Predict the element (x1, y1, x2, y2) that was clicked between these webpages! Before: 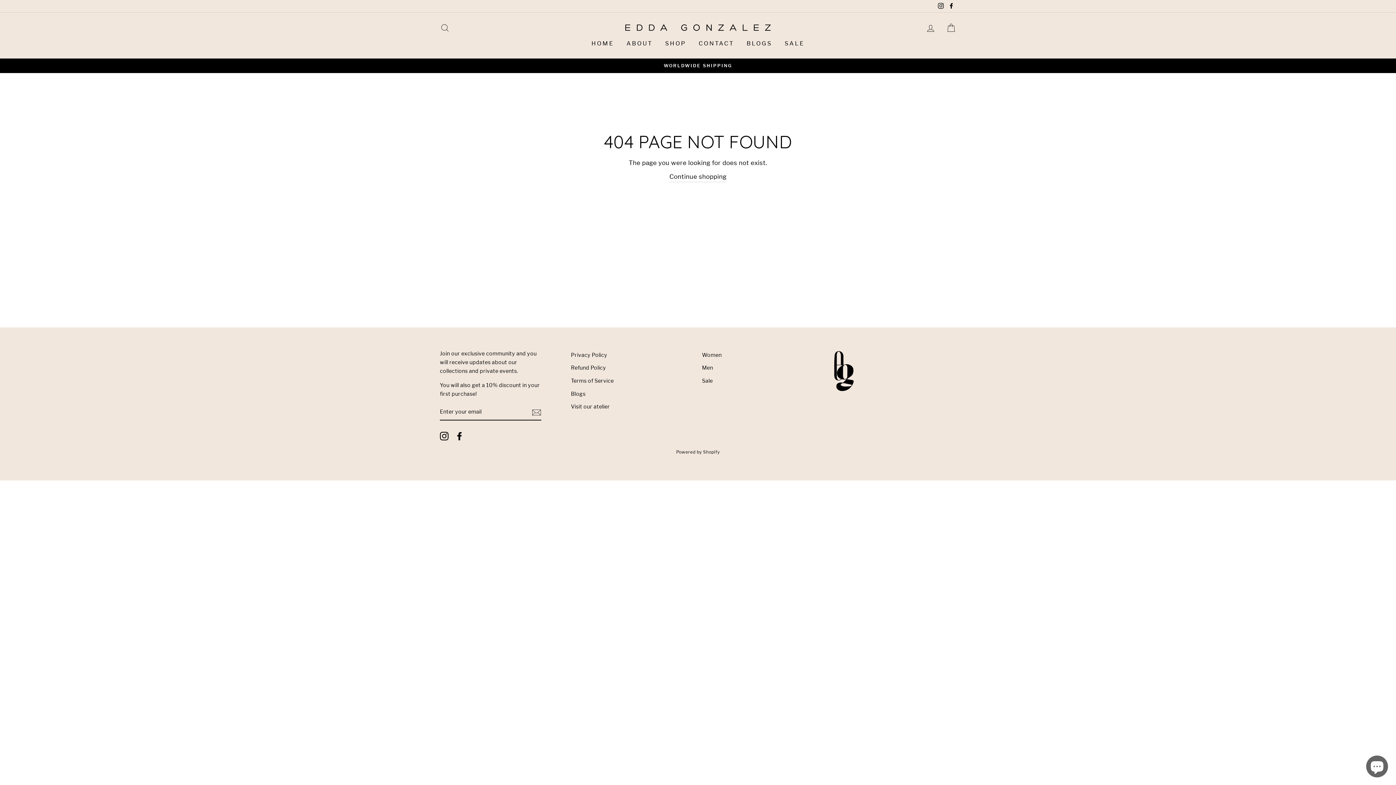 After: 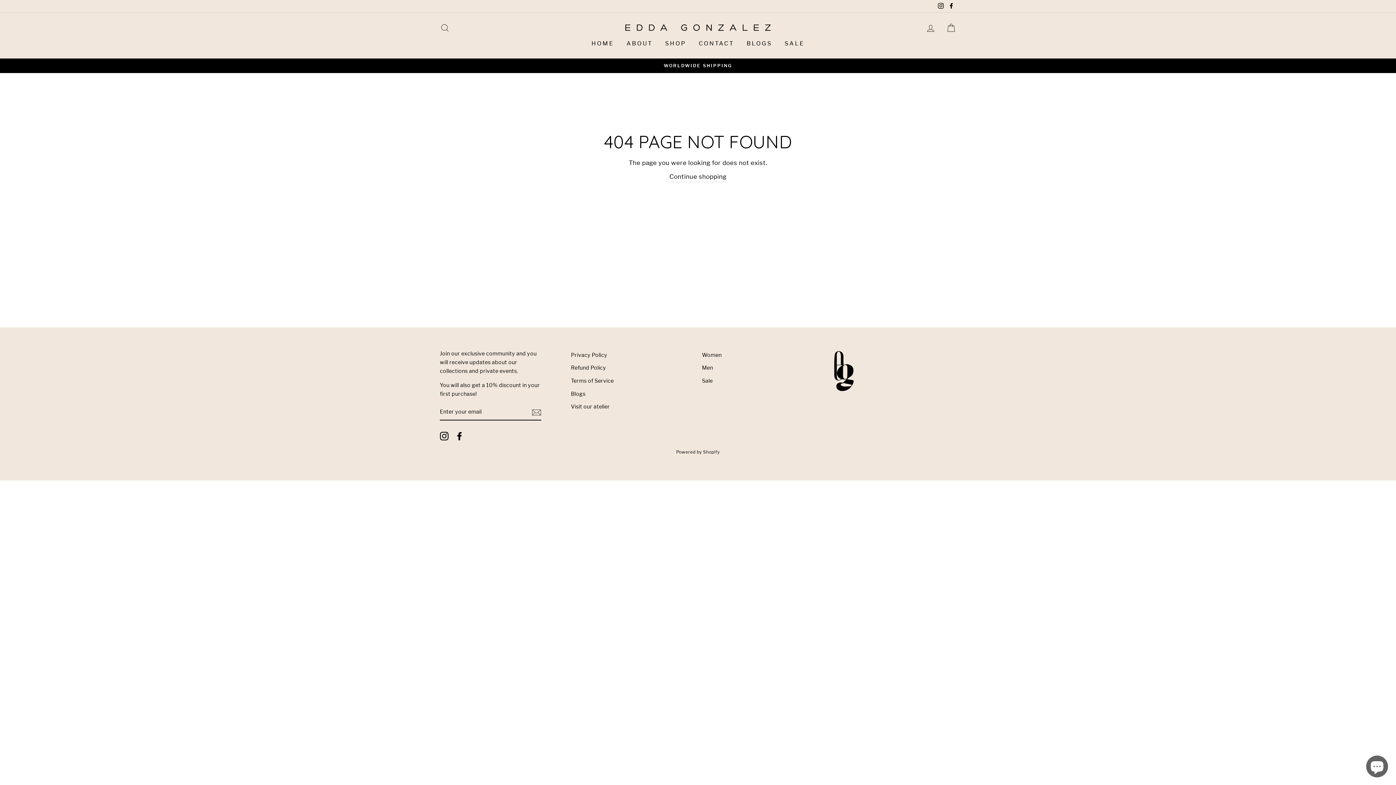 Action: label: Facebook bbox: (455, 431, 464, 440)